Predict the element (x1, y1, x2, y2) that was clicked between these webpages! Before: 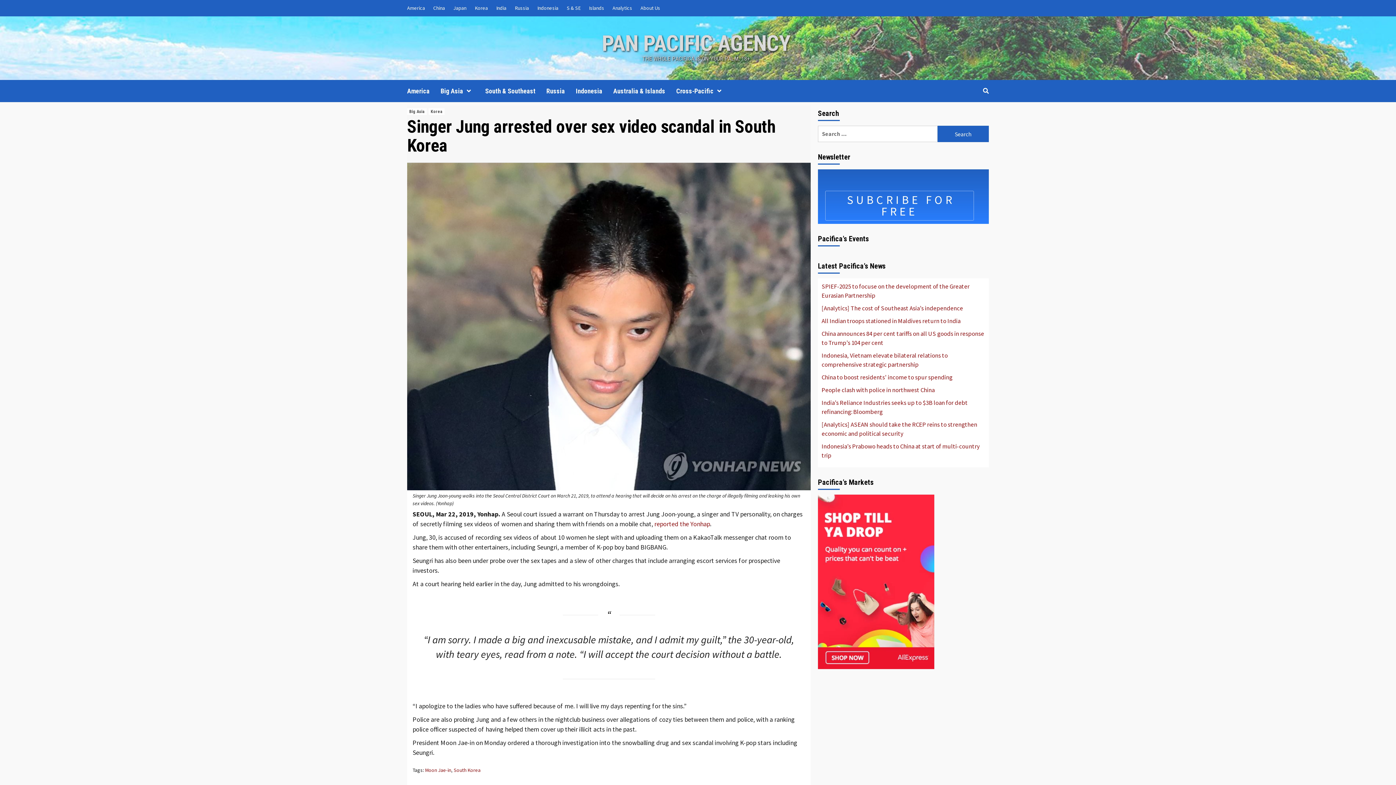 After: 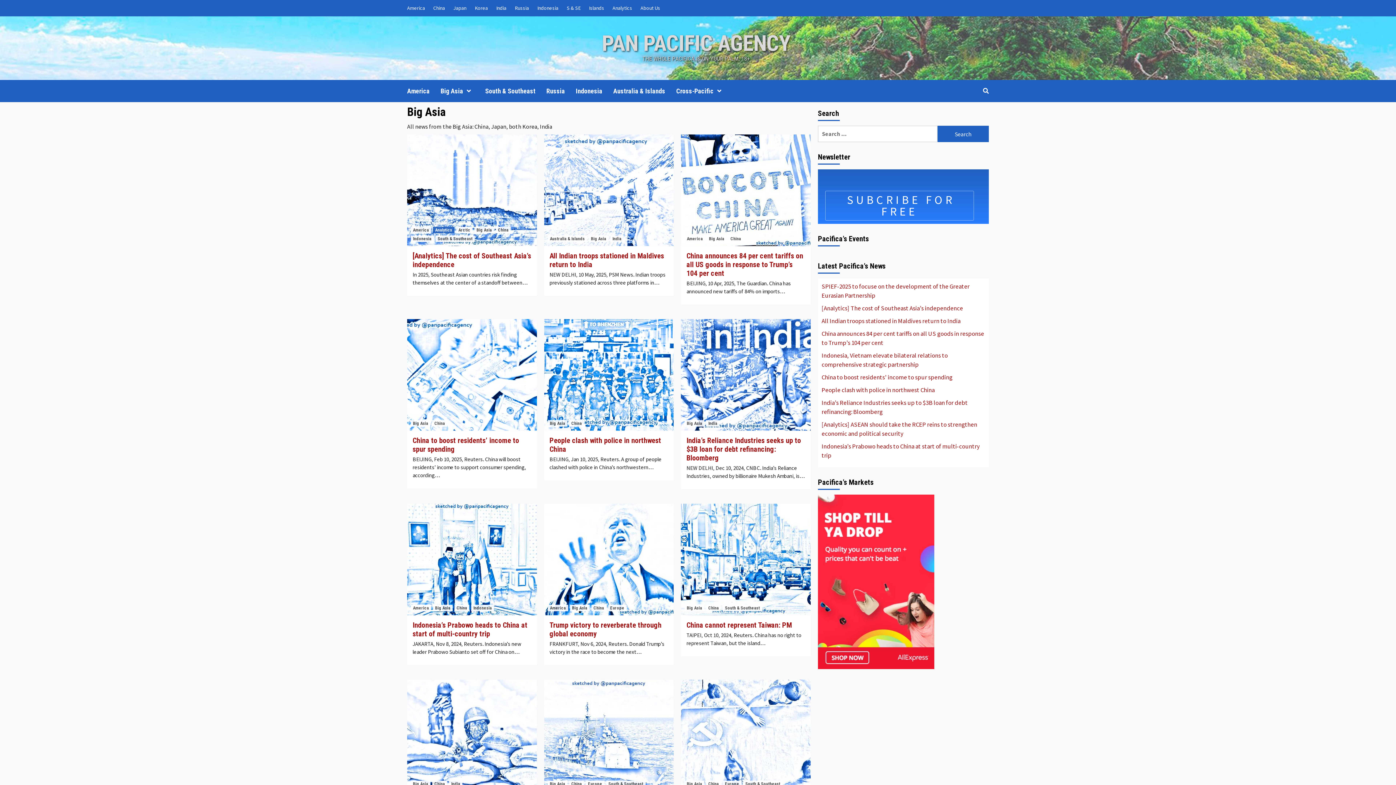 Action: bbox: (440, 80, 485, 102) label: Big Asia